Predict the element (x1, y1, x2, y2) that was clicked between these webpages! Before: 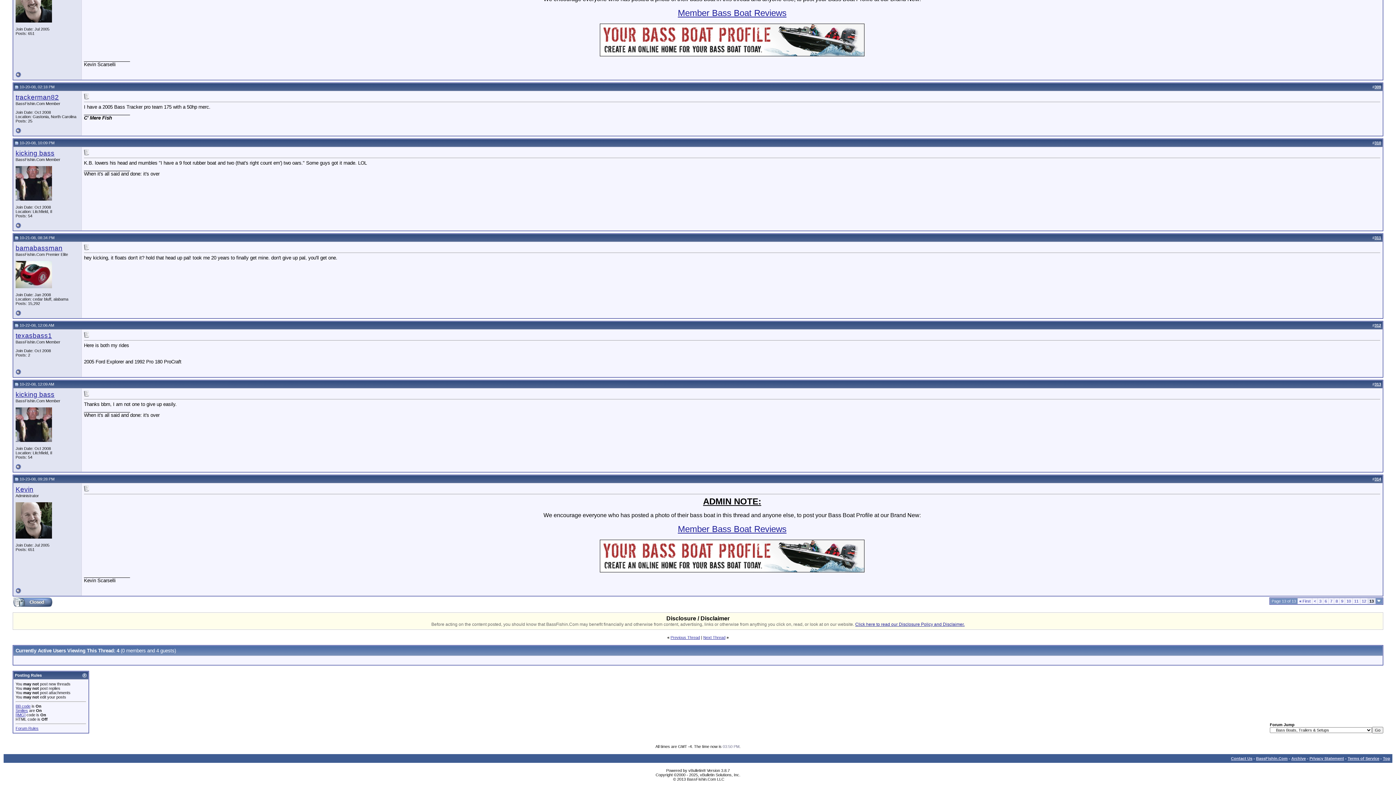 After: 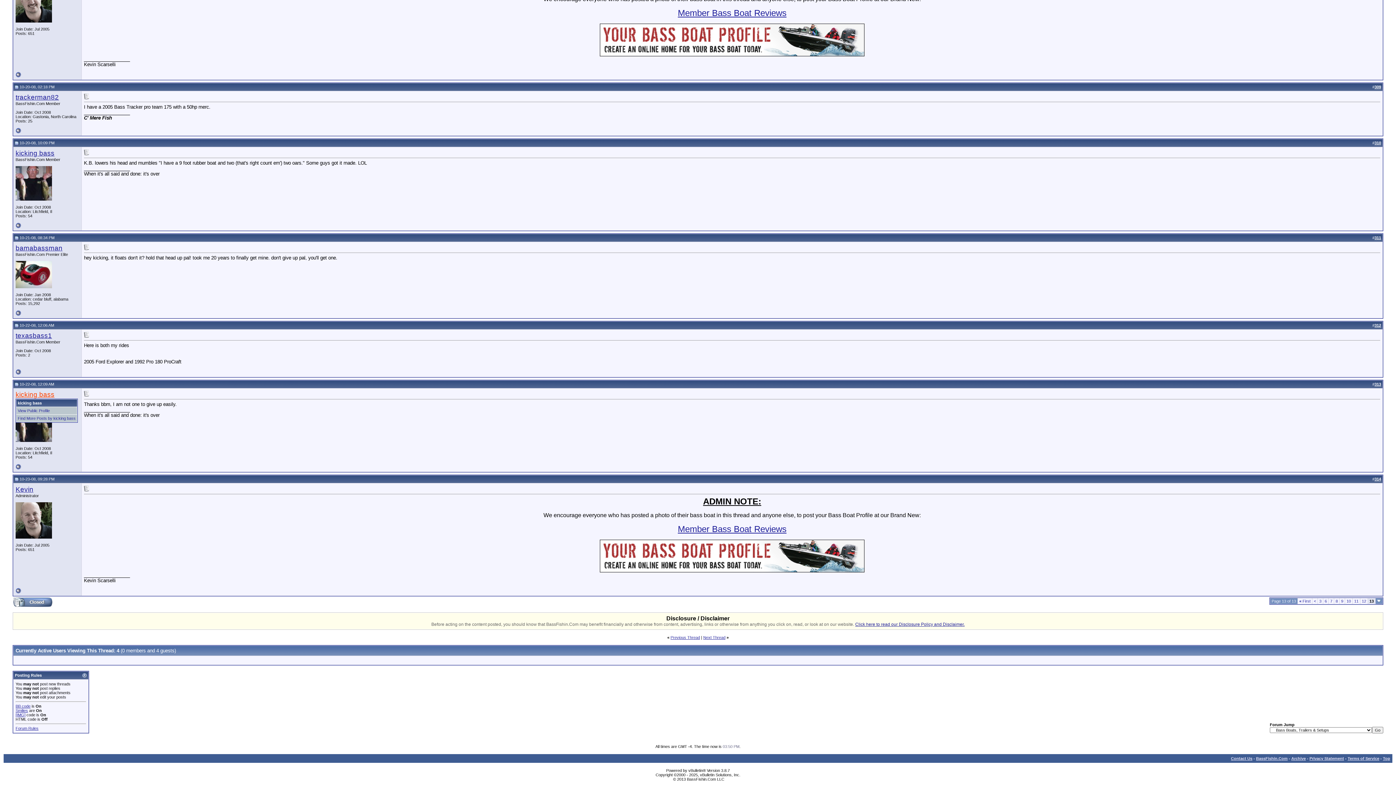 Action: label: kicking bass bbox: (15, 390, 54, 398)